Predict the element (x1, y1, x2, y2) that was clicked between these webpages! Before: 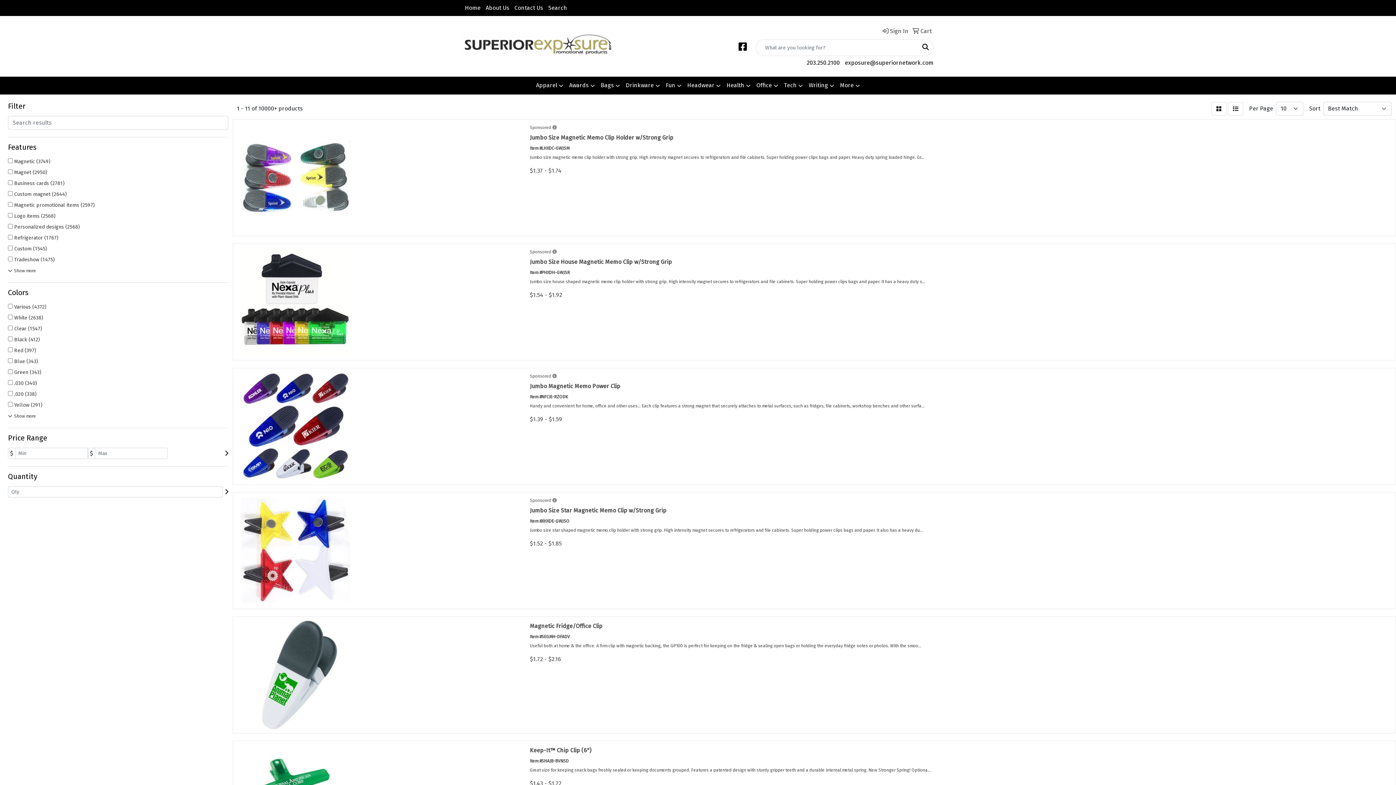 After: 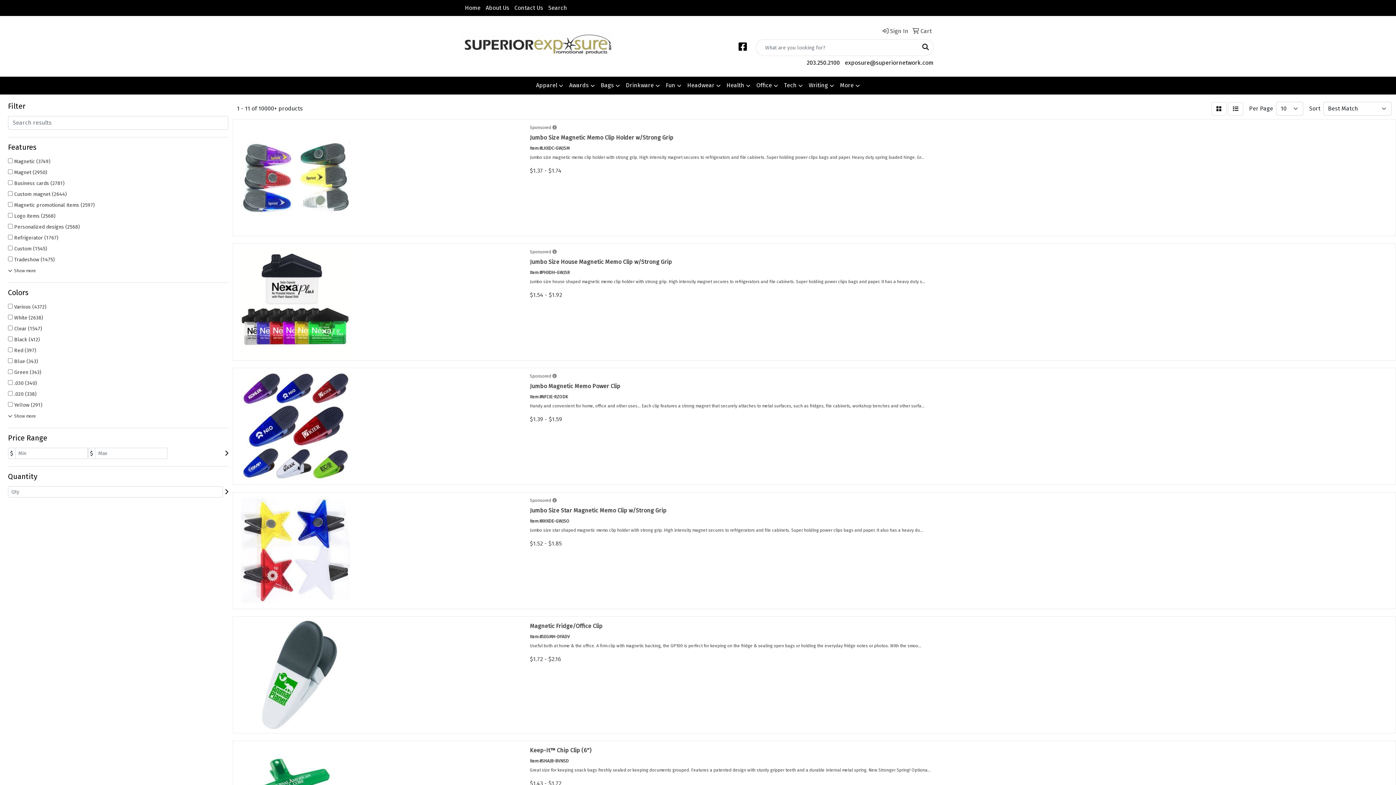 Action: bbox: (918, 39, 933, 56) label: Search